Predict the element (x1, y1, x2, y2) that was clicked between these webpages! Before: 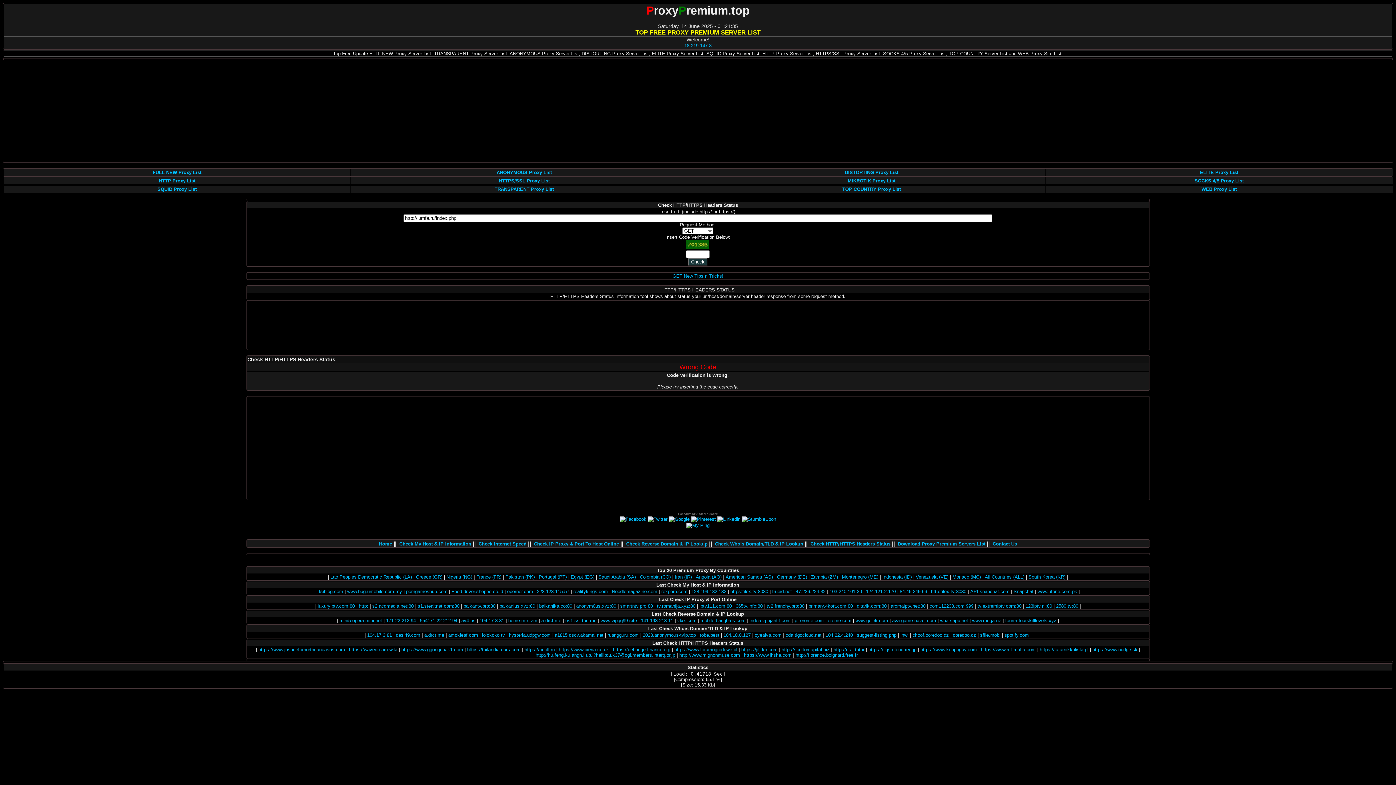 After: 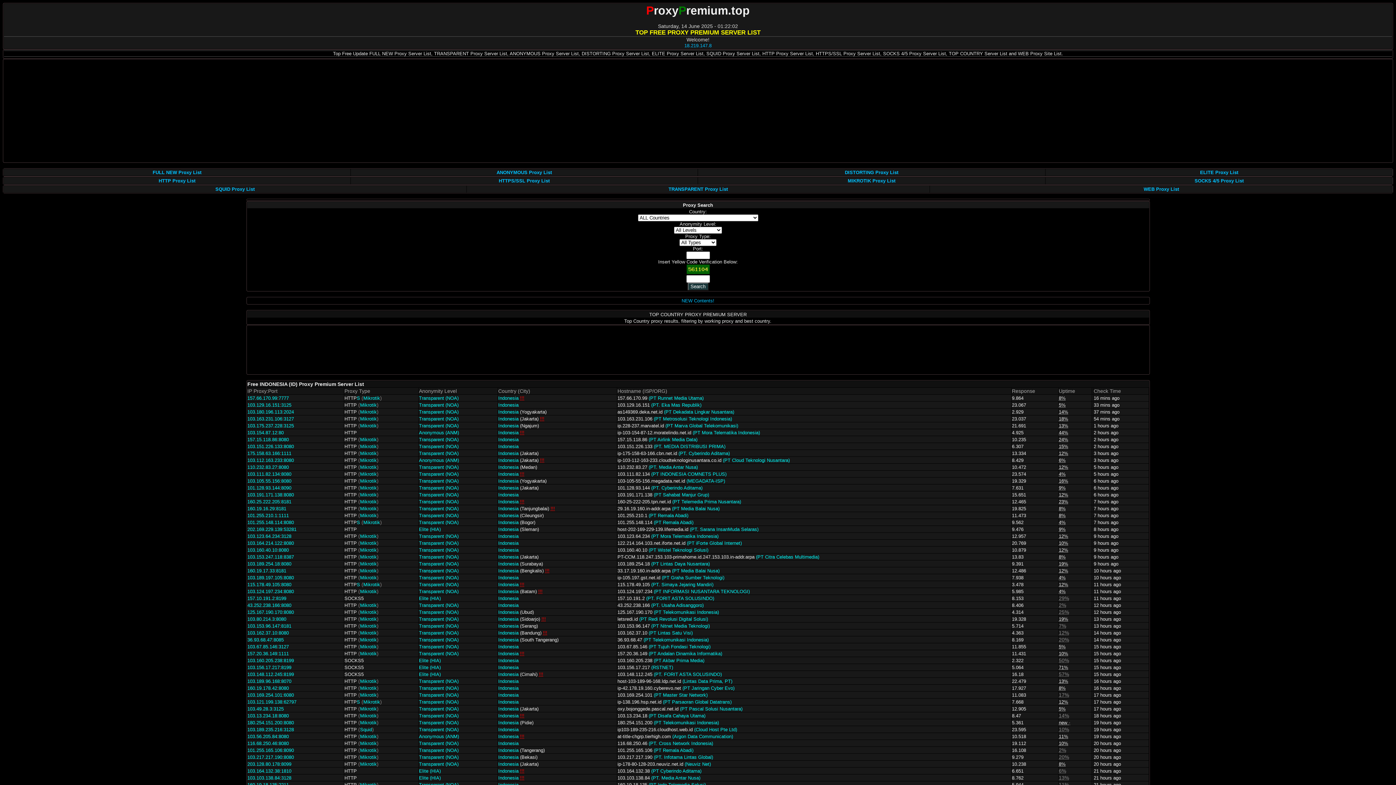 Action: bbox: (882, 574, 912, 580) label: Indonesia (ID)